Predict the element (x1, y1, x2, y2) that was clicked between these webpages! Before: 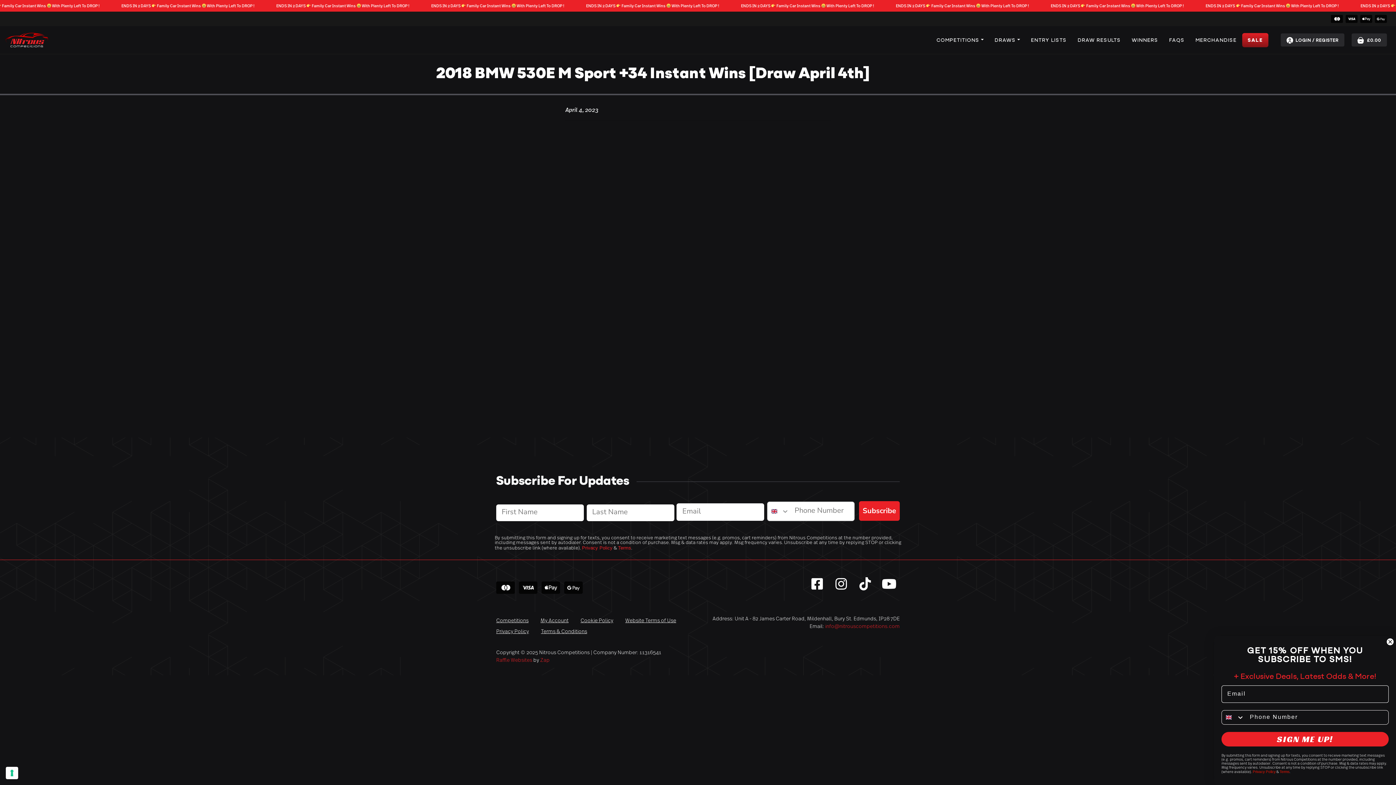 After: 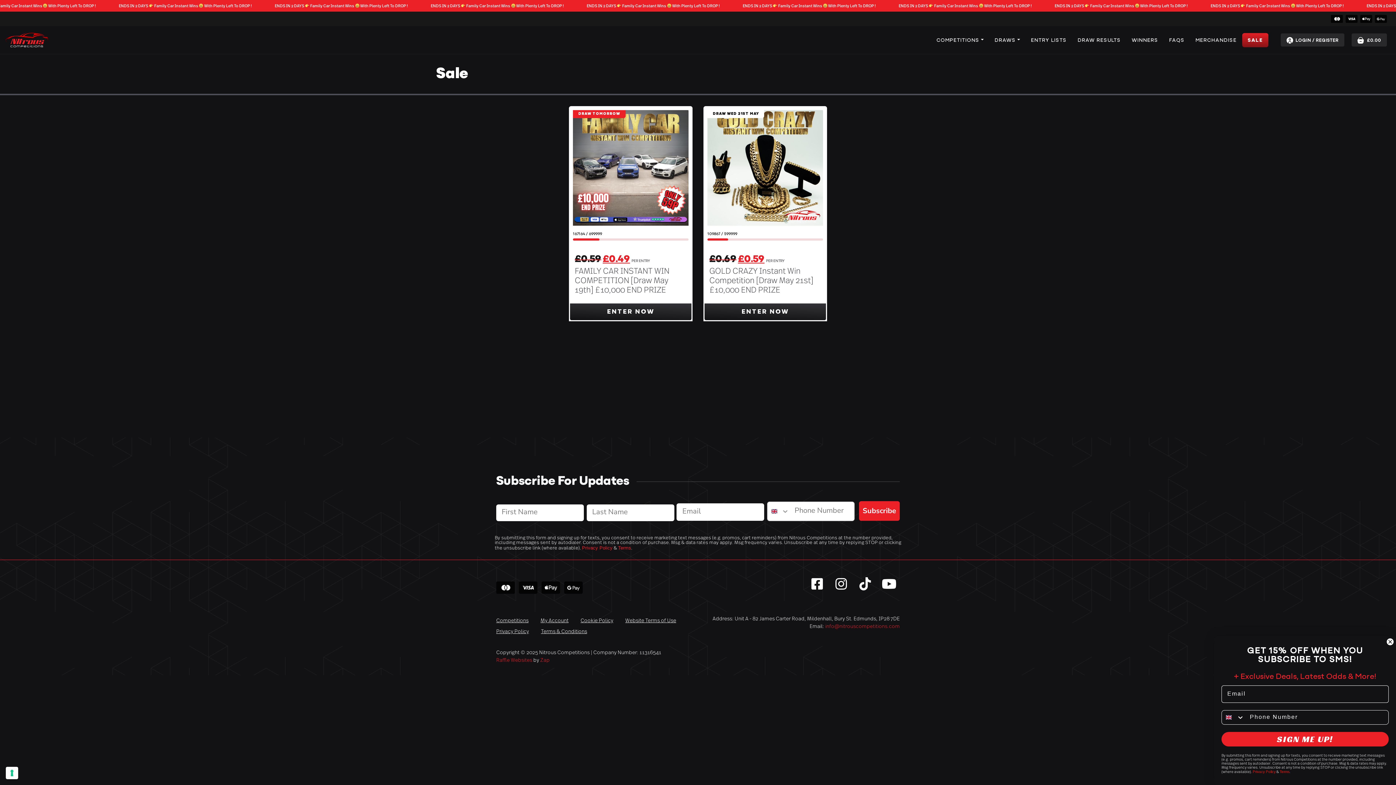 Action: label: SALE bbox: (1242, 32, 1268, 47)